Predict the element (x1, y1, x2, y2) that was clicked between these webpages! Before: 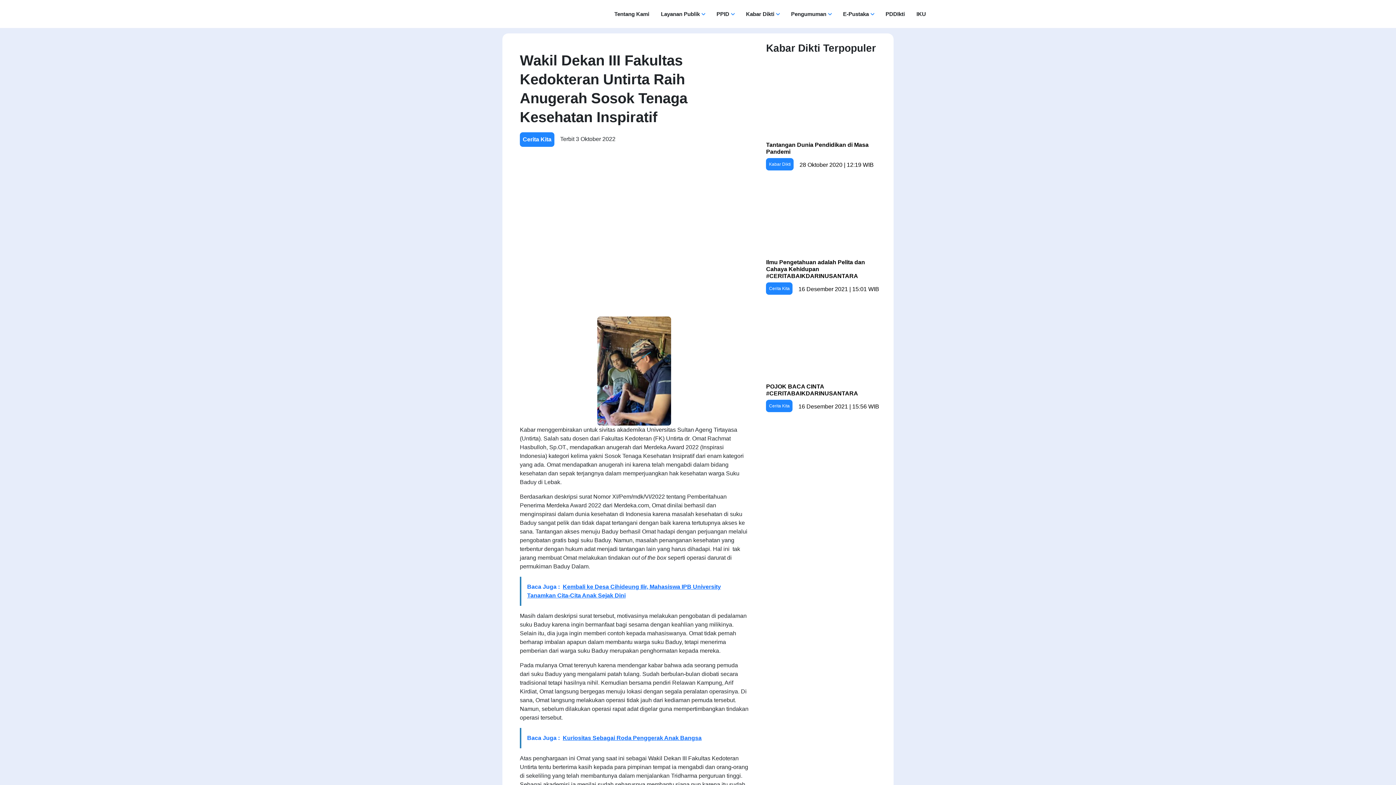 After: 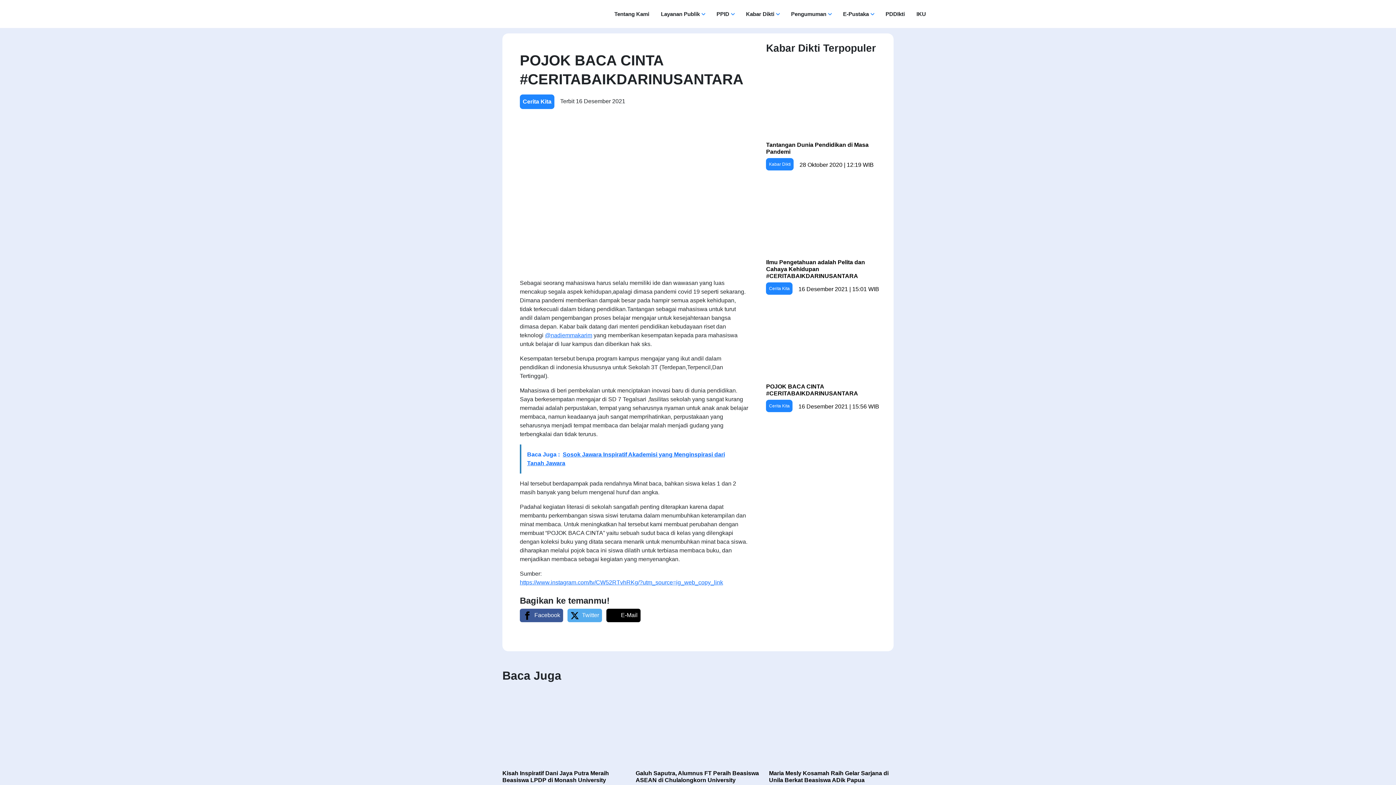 Action: bbox: (766, 304, 885, 413) label: POJOK BACA CINTA #CERITABAIKDARINUSANTARA
Cerita Kita
16 Desember 2021 | 15:56 WIB